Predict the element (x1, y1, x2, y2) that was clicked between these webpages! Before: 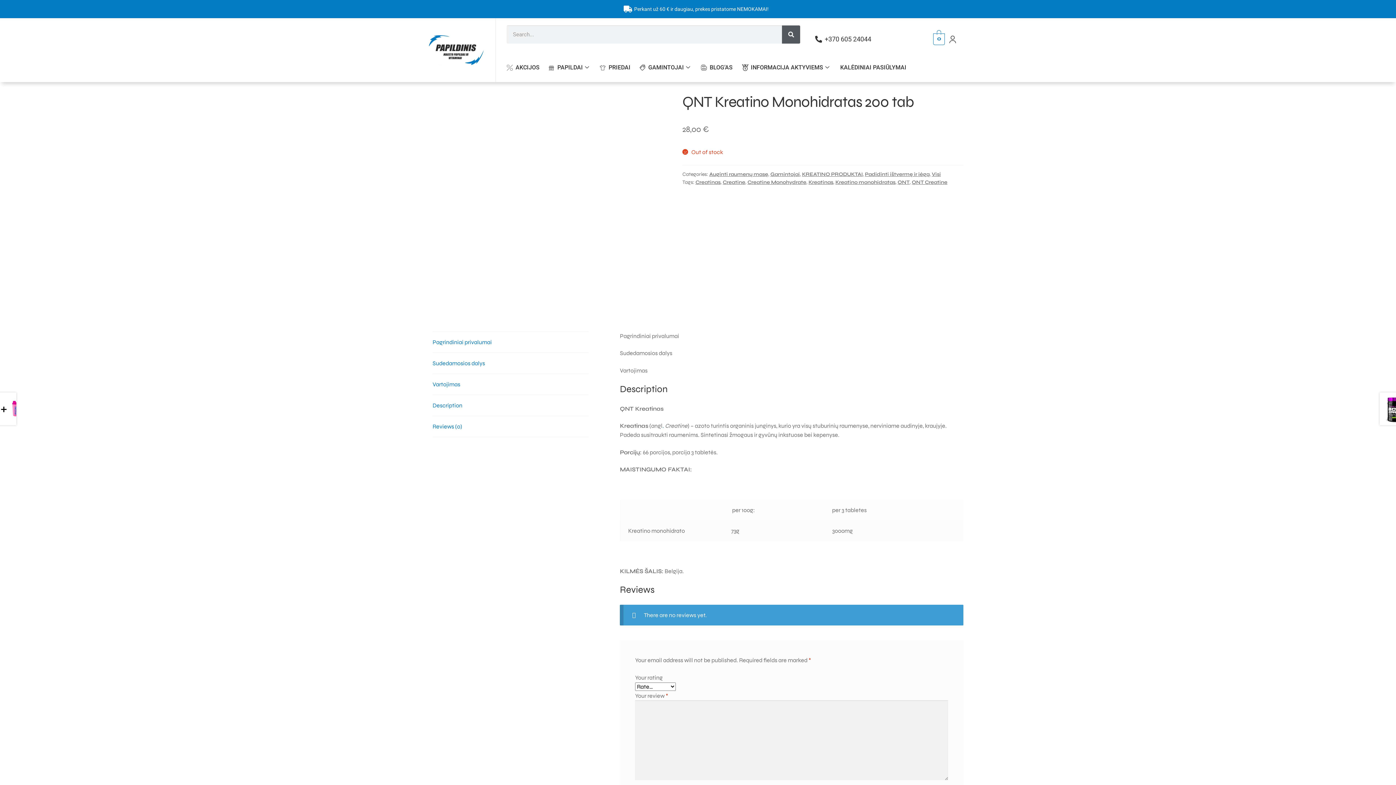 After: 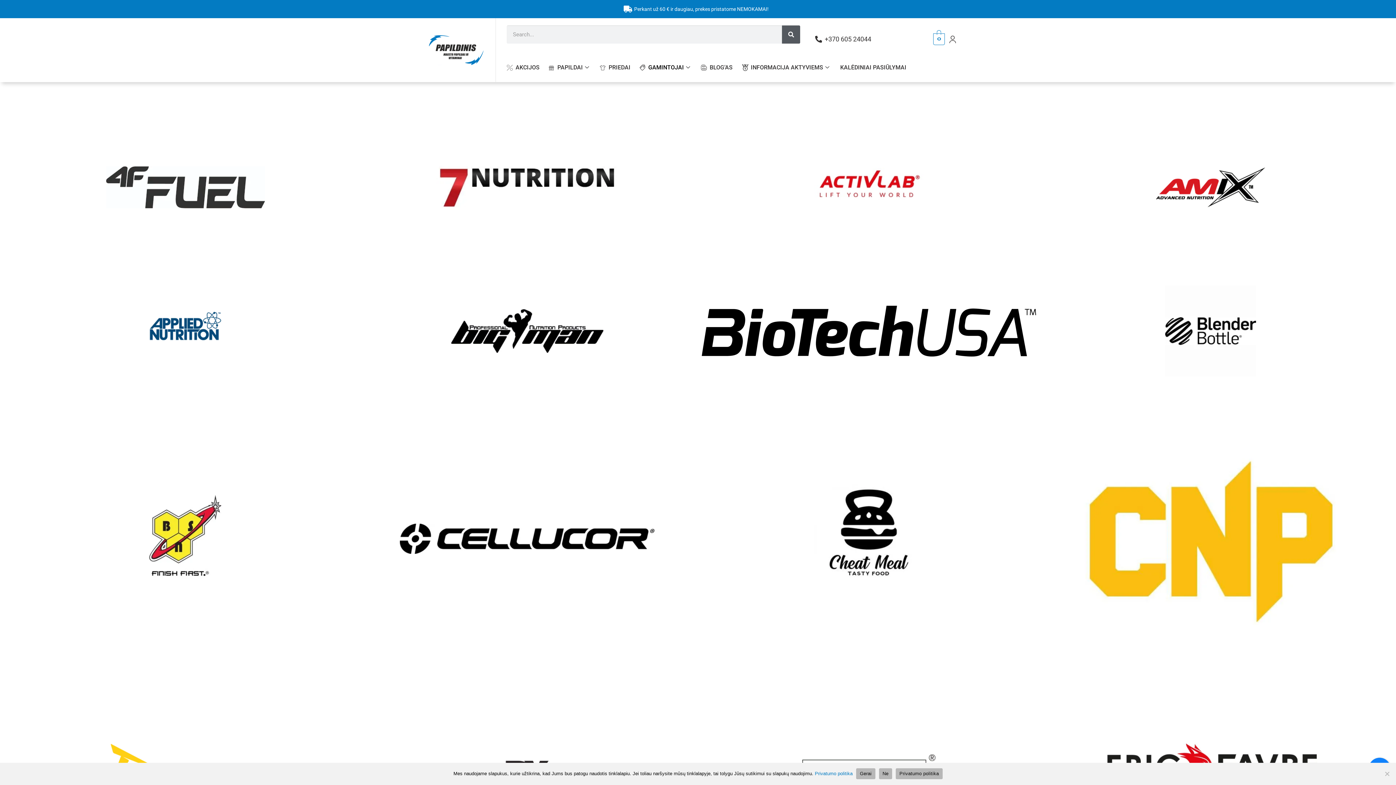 Action: label: Gamintojai bbox: (770, 171, 800, 177)